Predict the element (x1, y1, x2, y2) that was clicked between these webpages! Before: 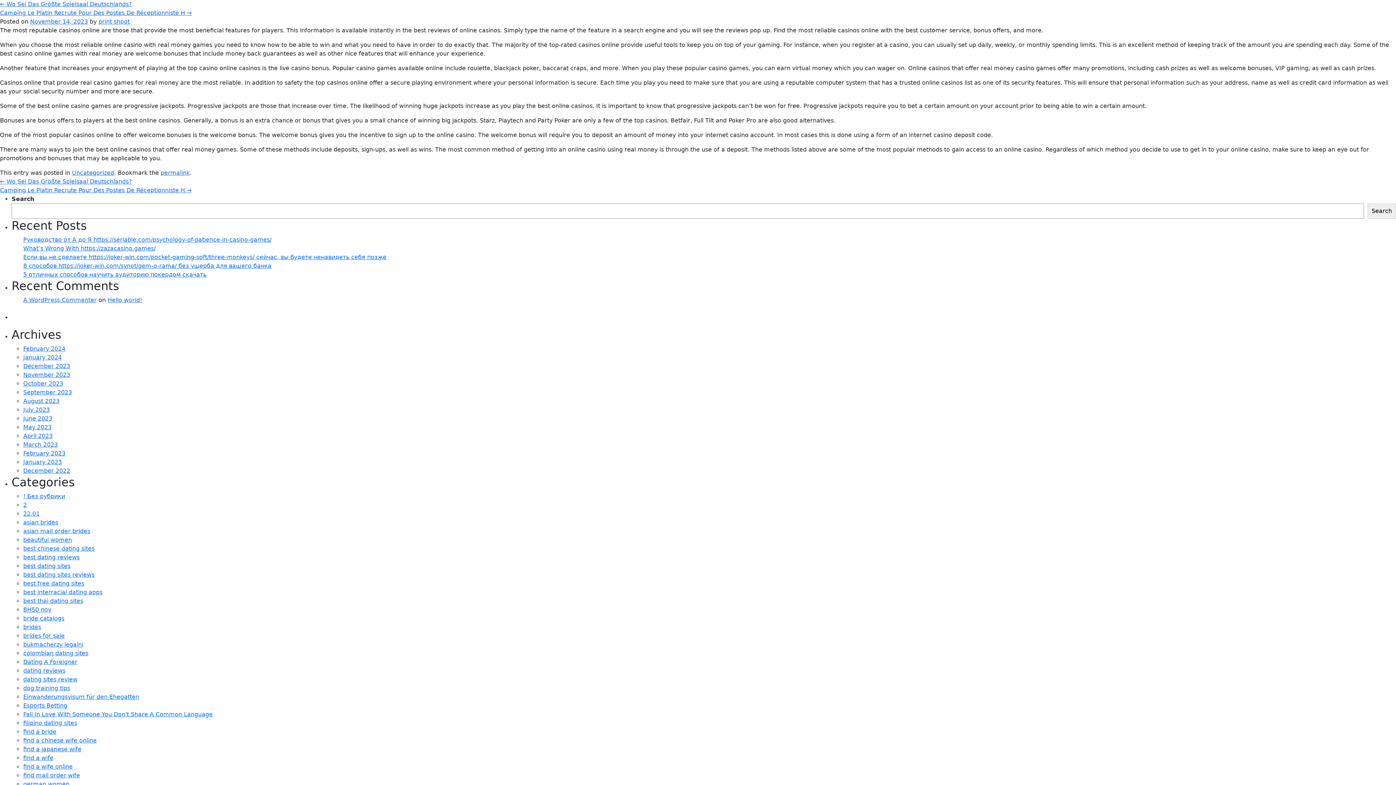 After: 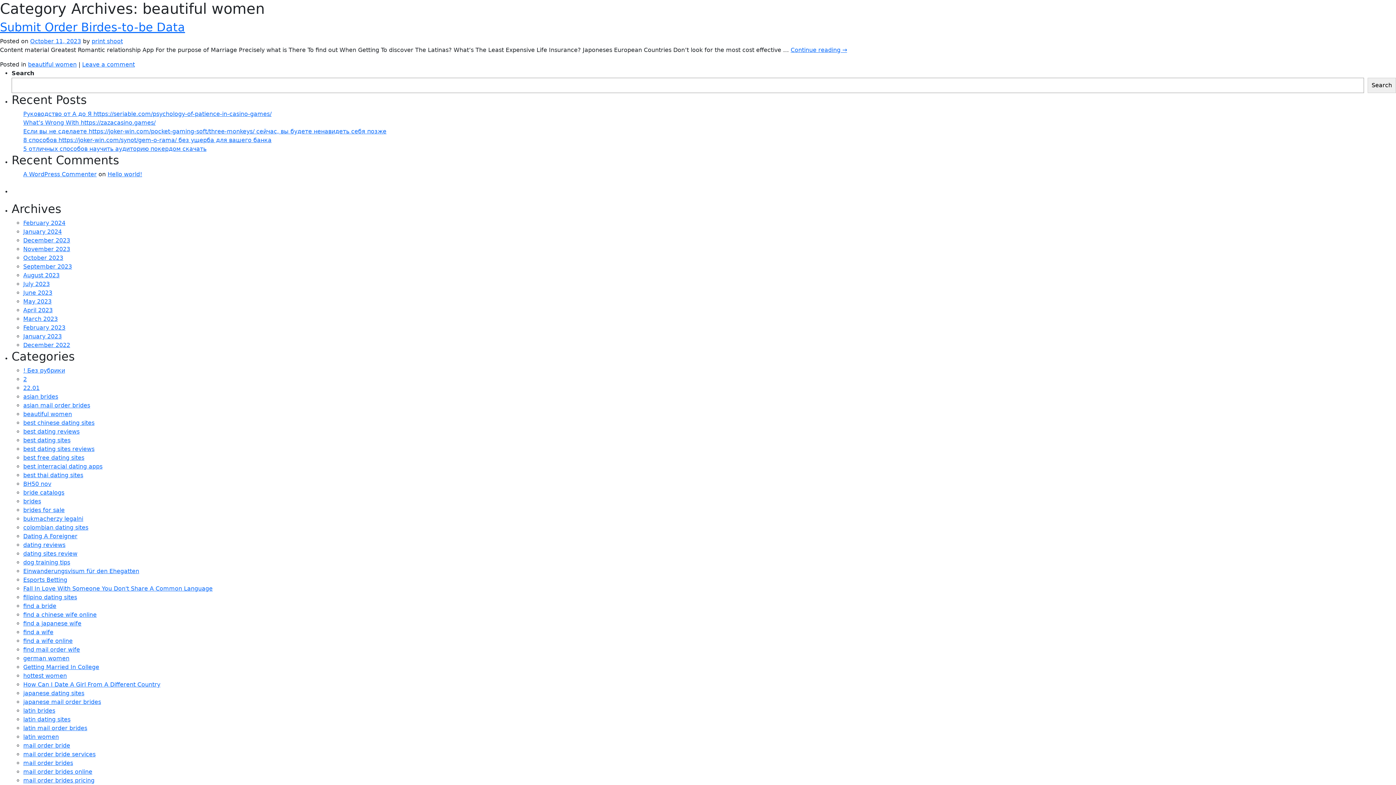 Action: bbox: (23, 536, 72, 543) label: beautiful women